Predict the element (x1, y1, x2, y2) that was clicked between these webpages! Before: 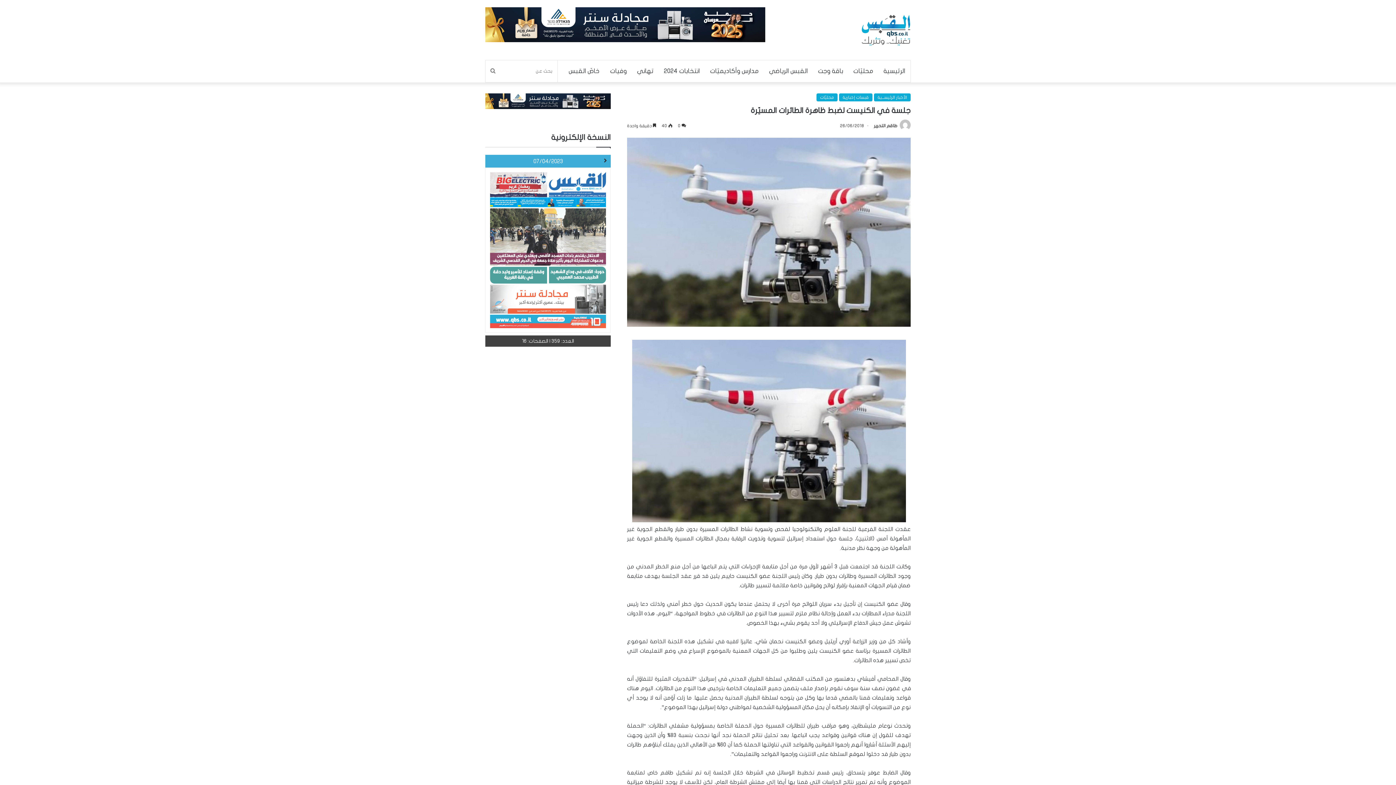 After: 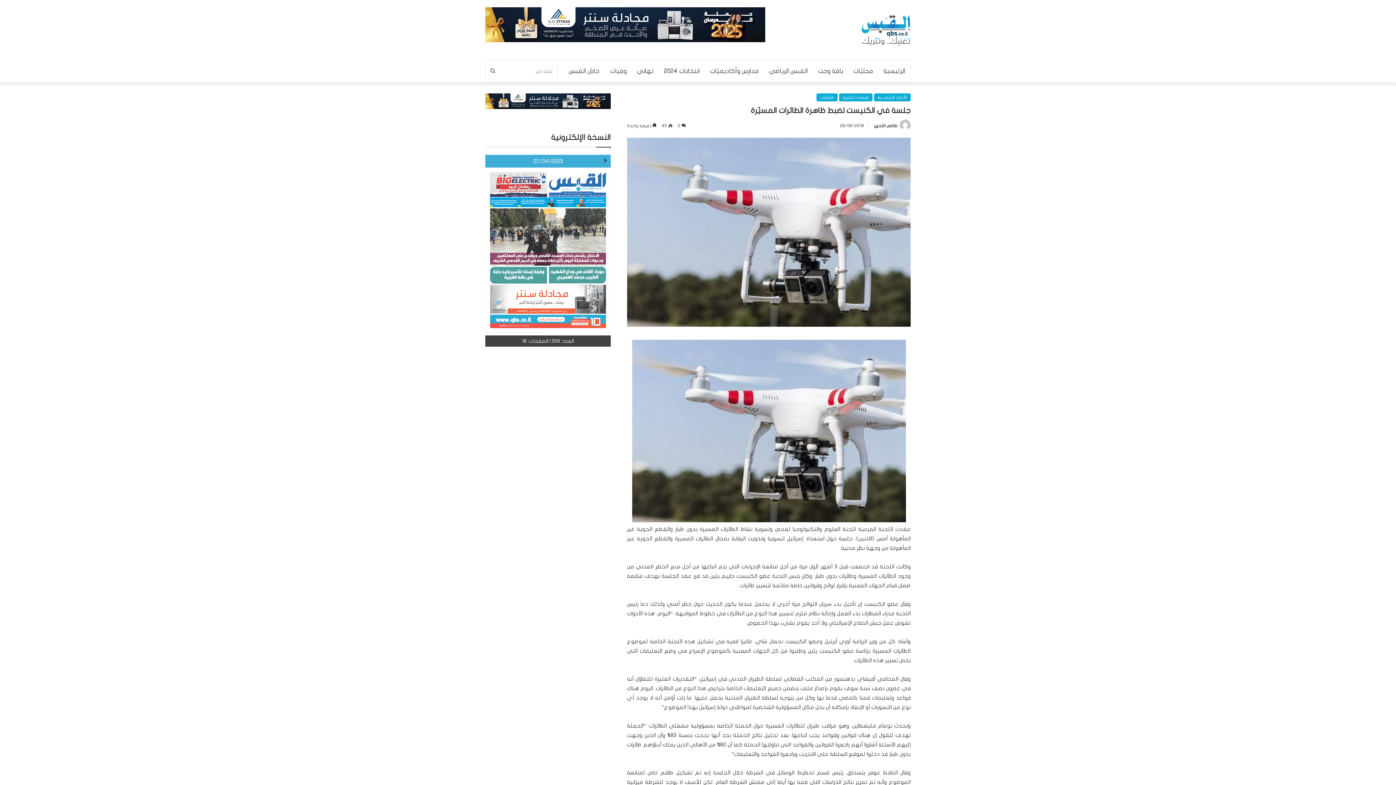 Action: bbox: (485, 329, 610, 334)